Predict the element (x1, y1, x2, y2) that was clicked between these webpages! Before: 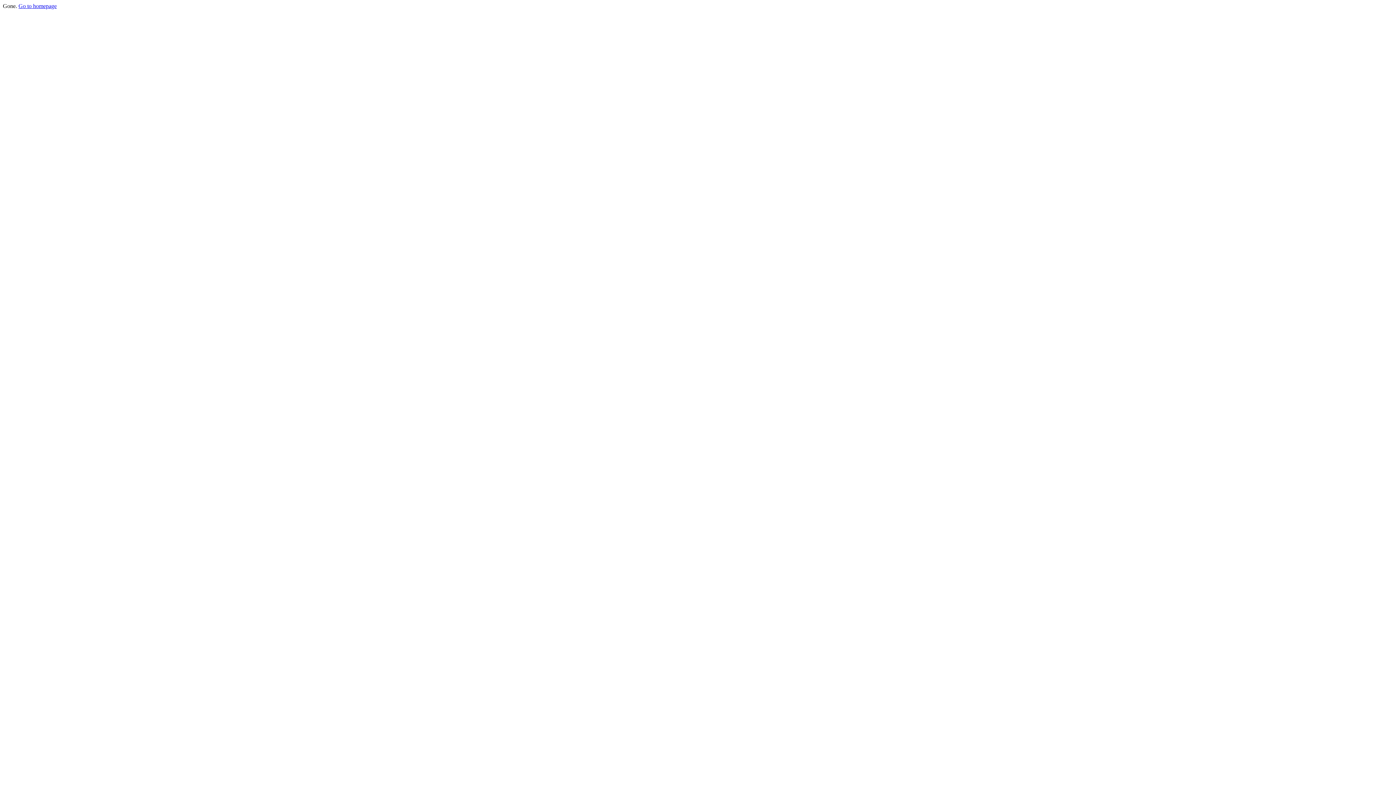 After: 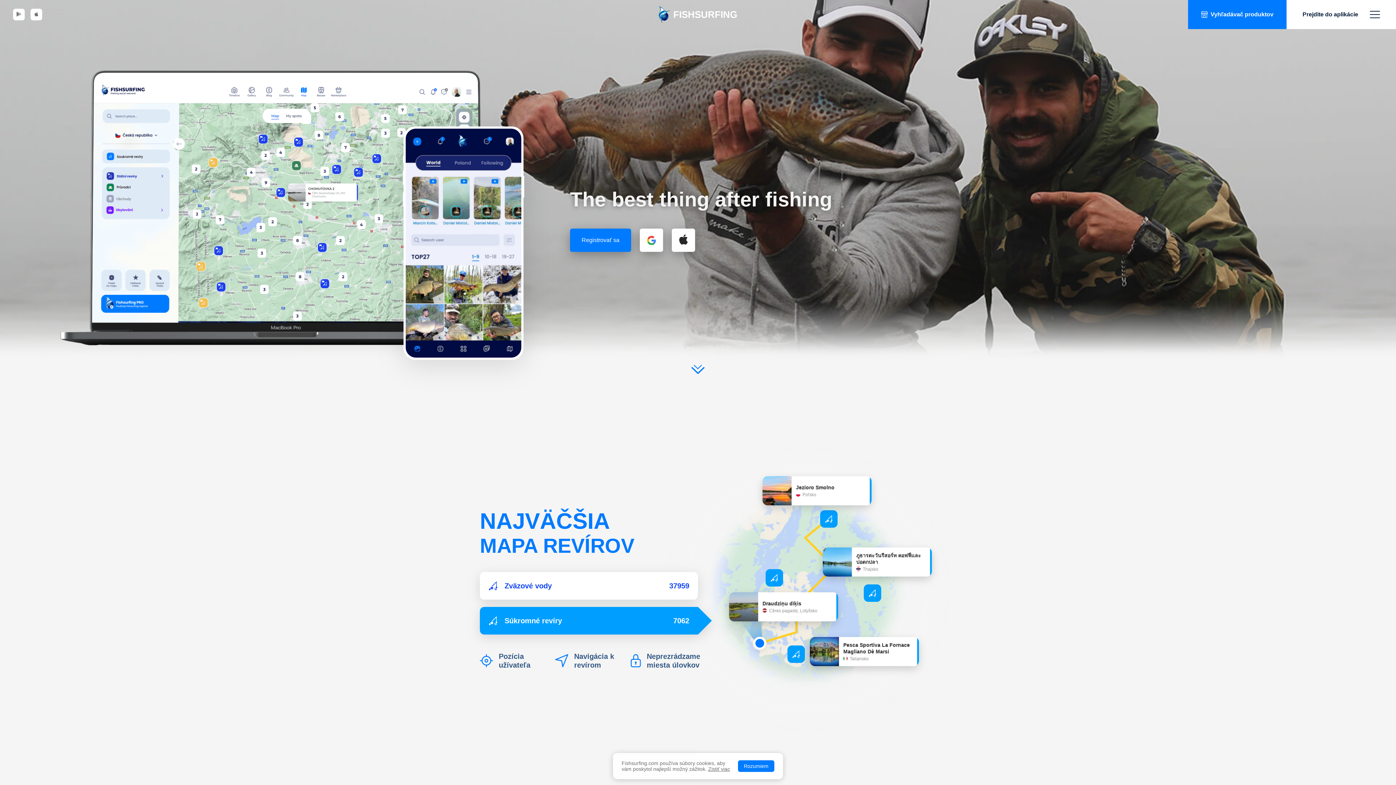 Action: bbox: (18, 2, 56, 9) label: Go to homepage